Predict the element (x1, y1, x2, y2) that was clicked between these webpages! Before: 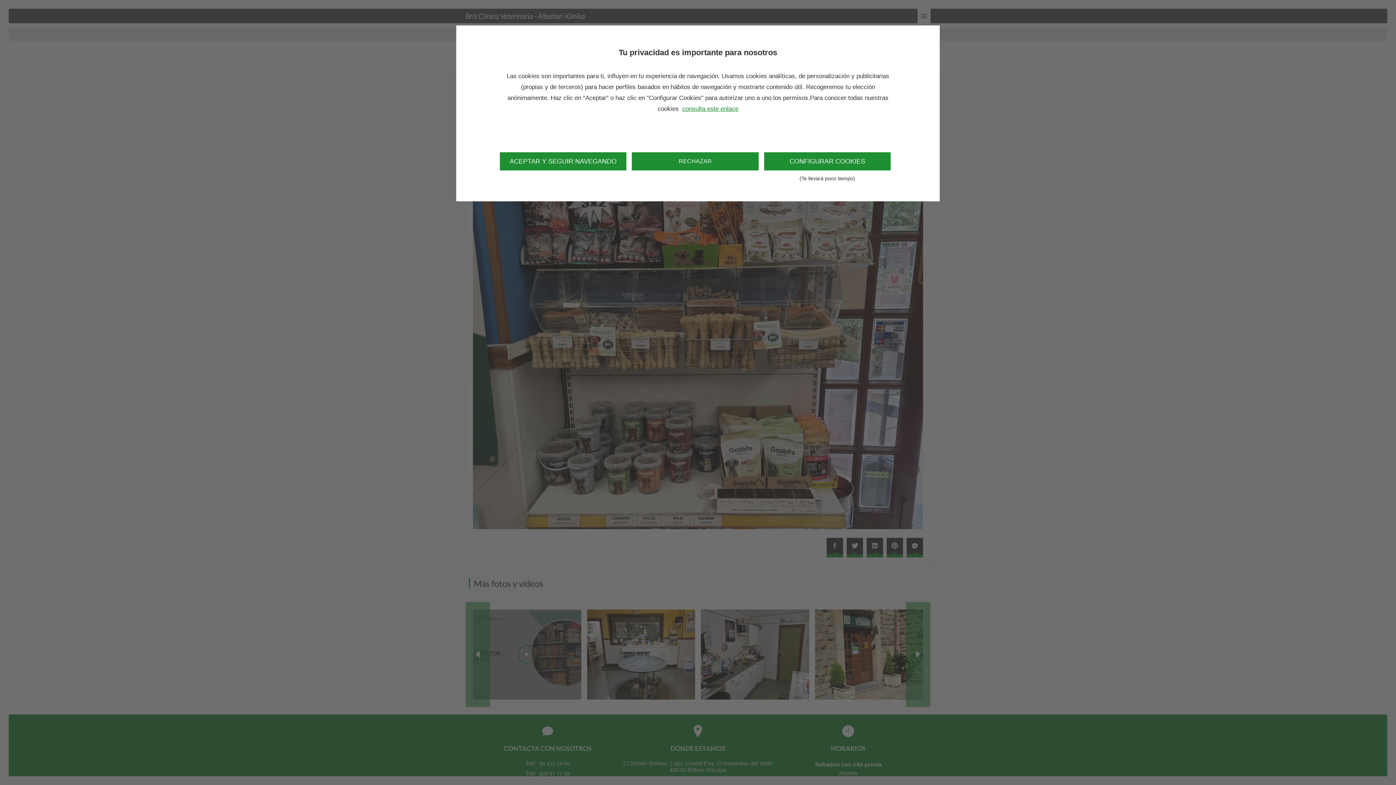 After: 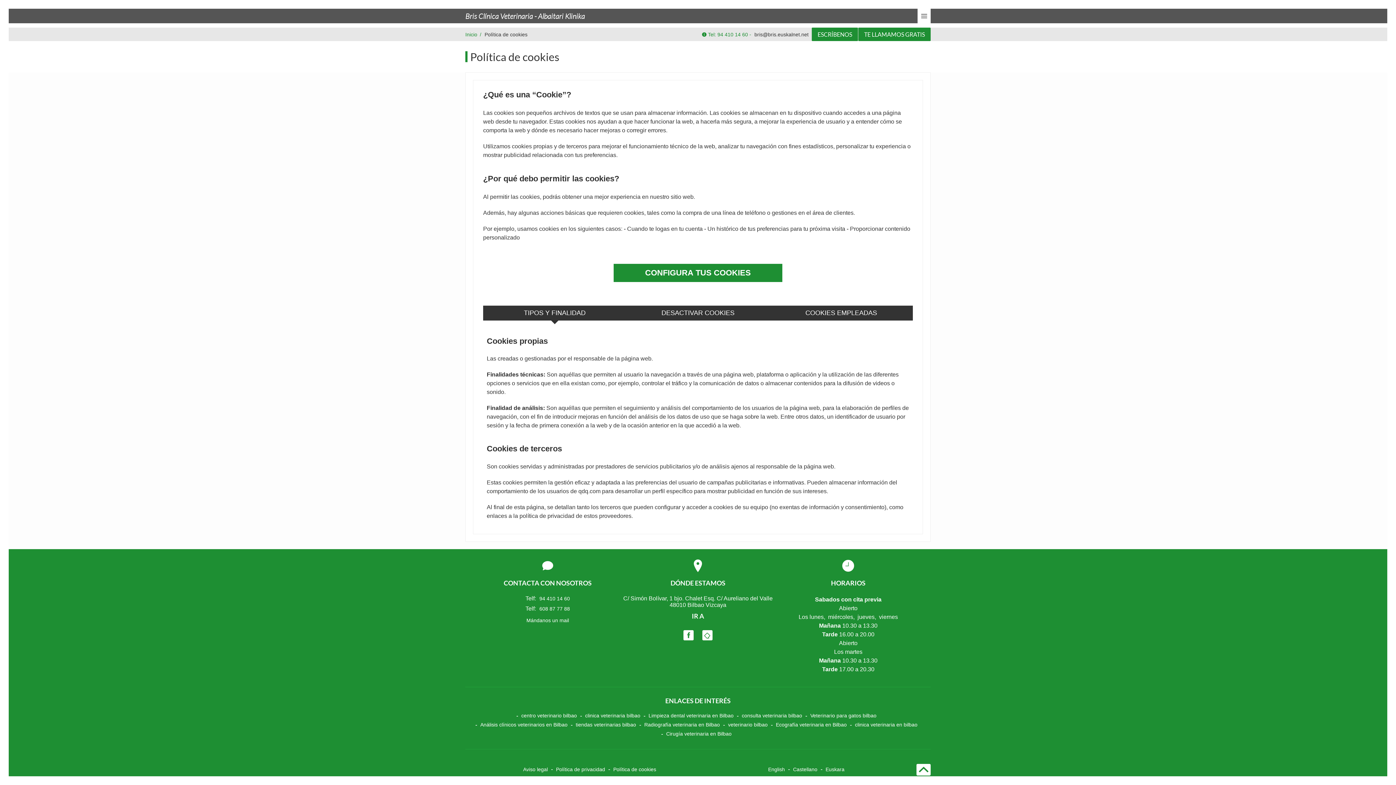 Action: bbox: (680, 105, 738, 112) label: consulta este enlace